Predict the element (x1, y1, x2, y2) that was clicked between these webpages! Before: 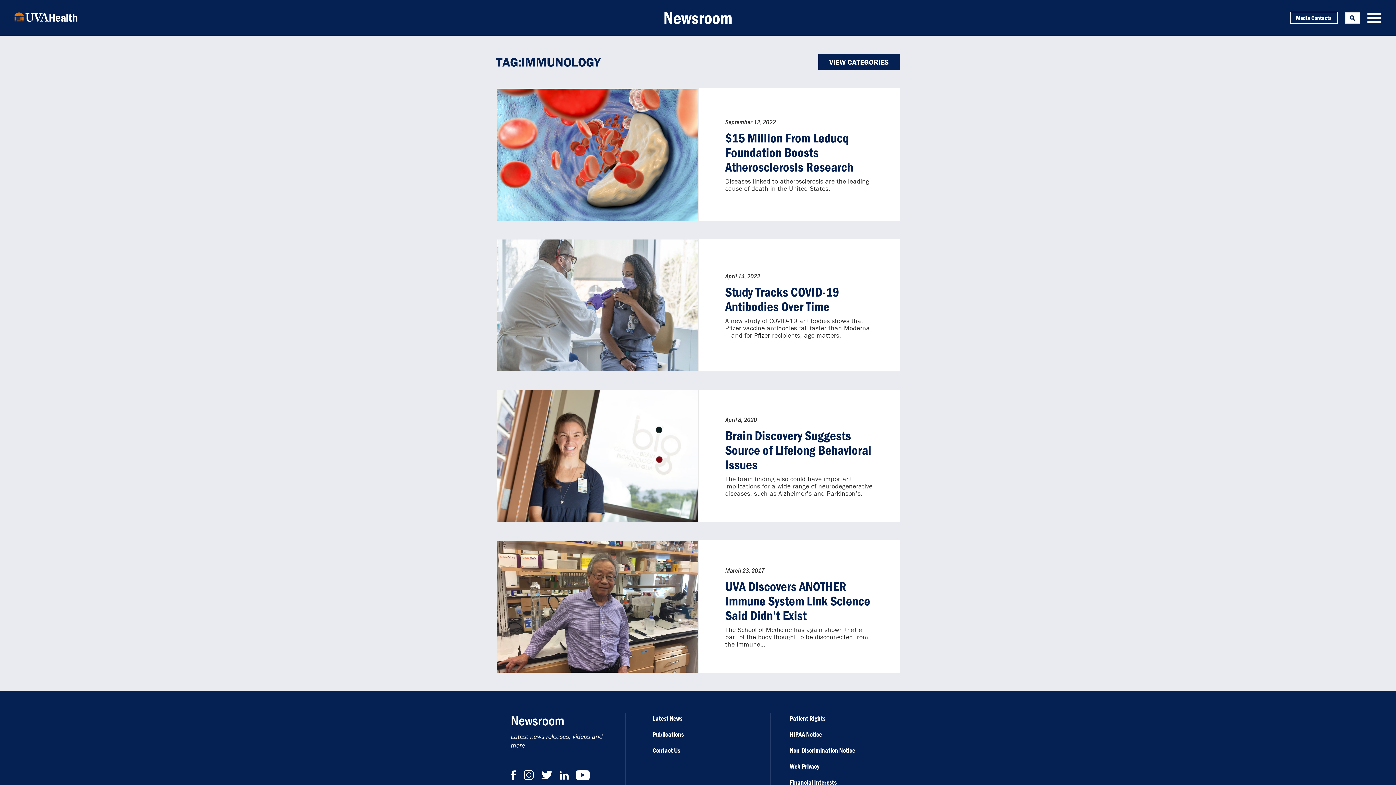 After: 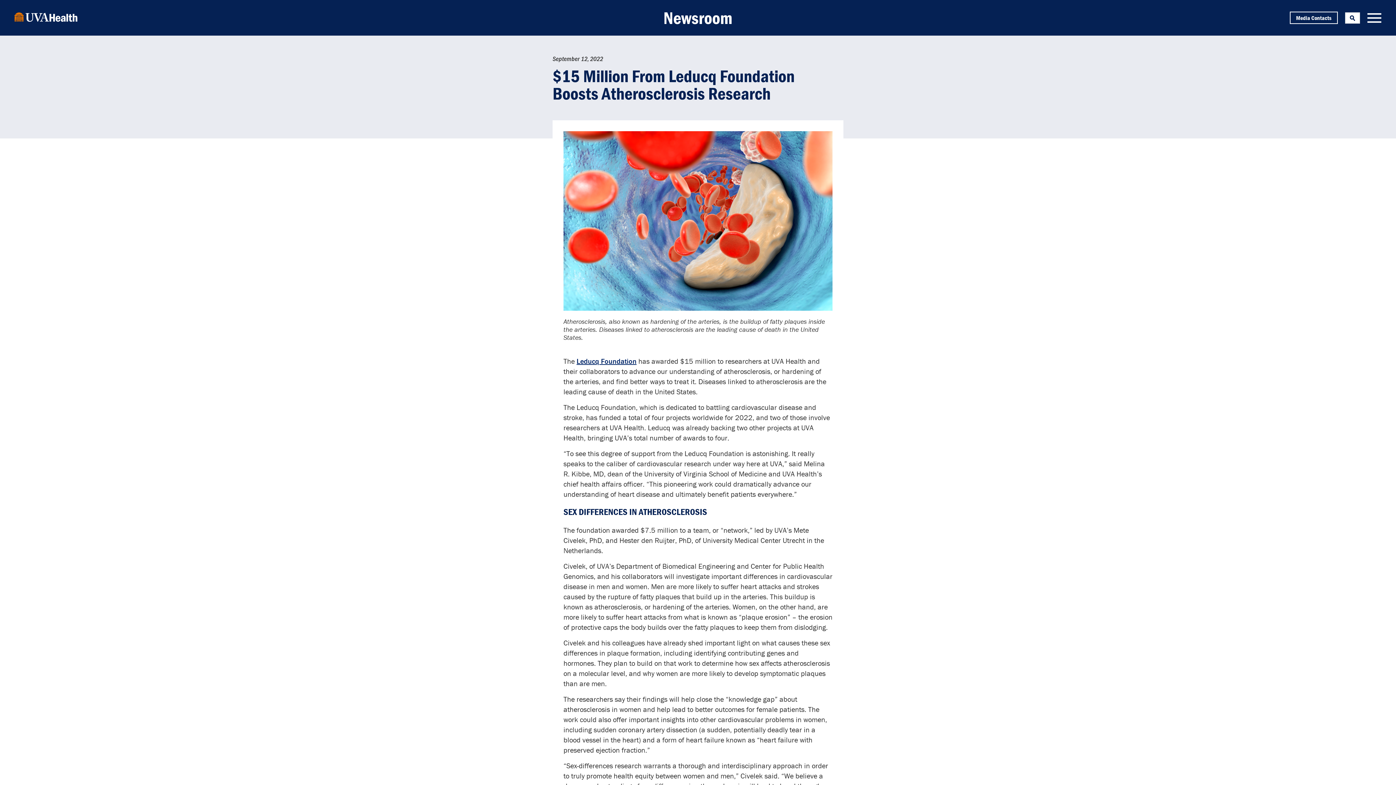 Action: bbox: (496, 88, 698, 220)